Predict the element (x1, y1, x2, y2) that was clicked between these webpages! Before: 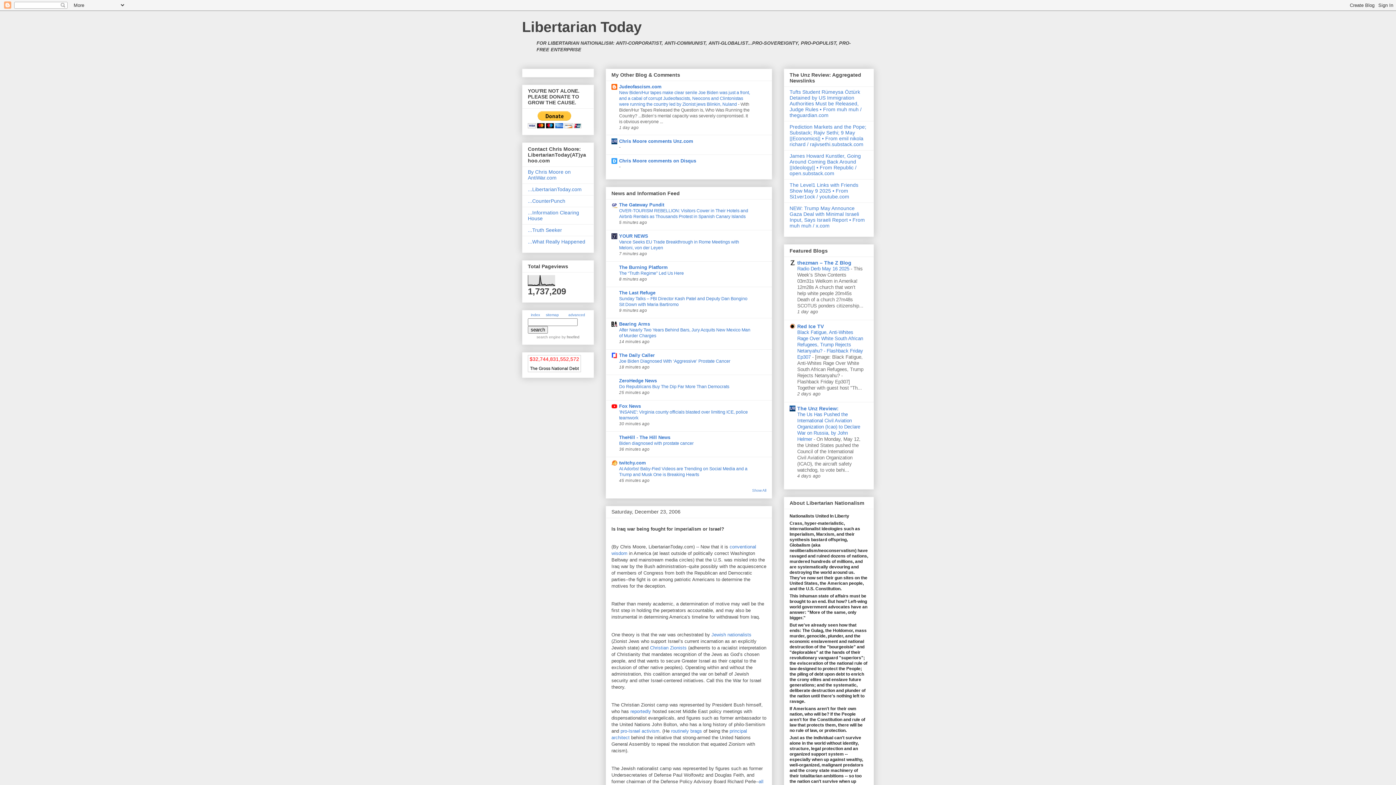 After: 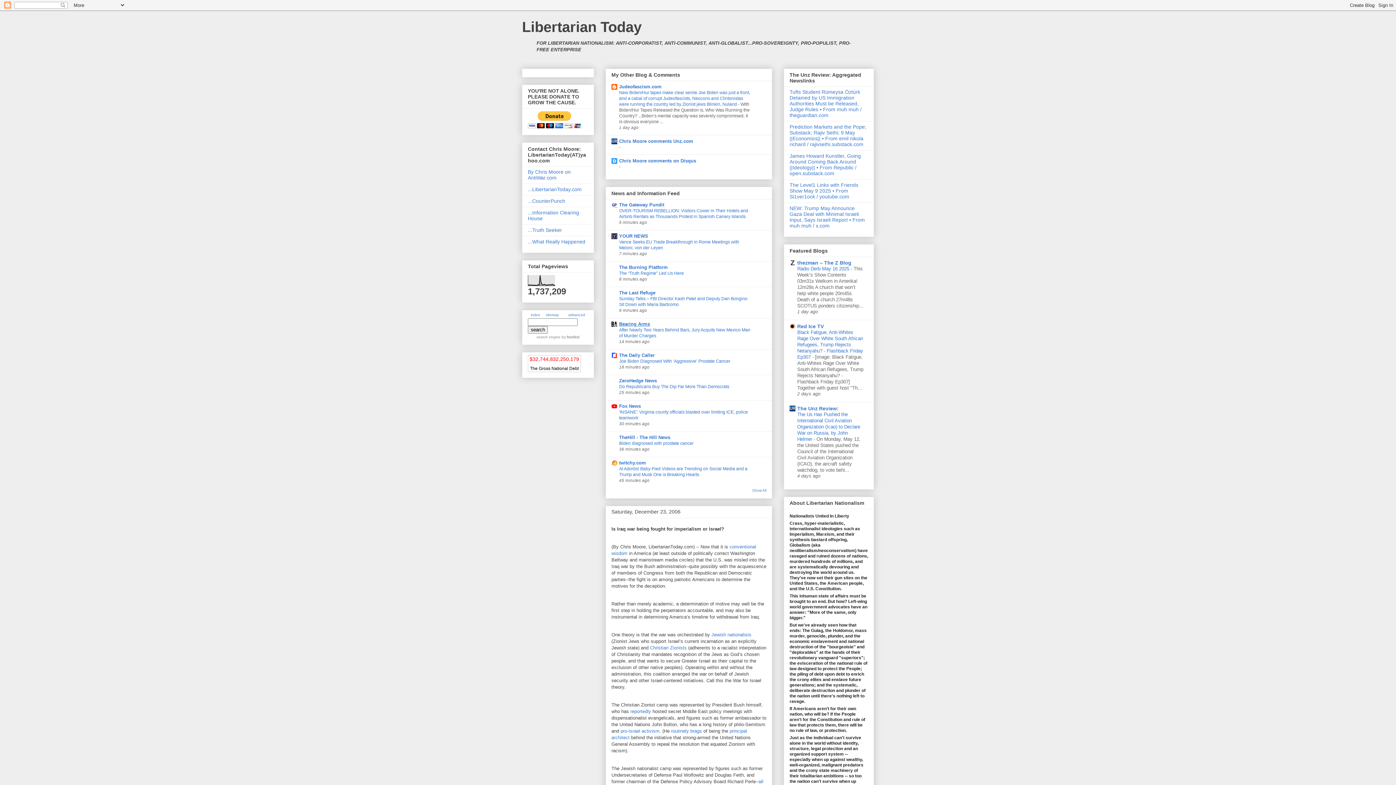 Action: bbox: (619, 321, 650, 327) label: Bearing Arms